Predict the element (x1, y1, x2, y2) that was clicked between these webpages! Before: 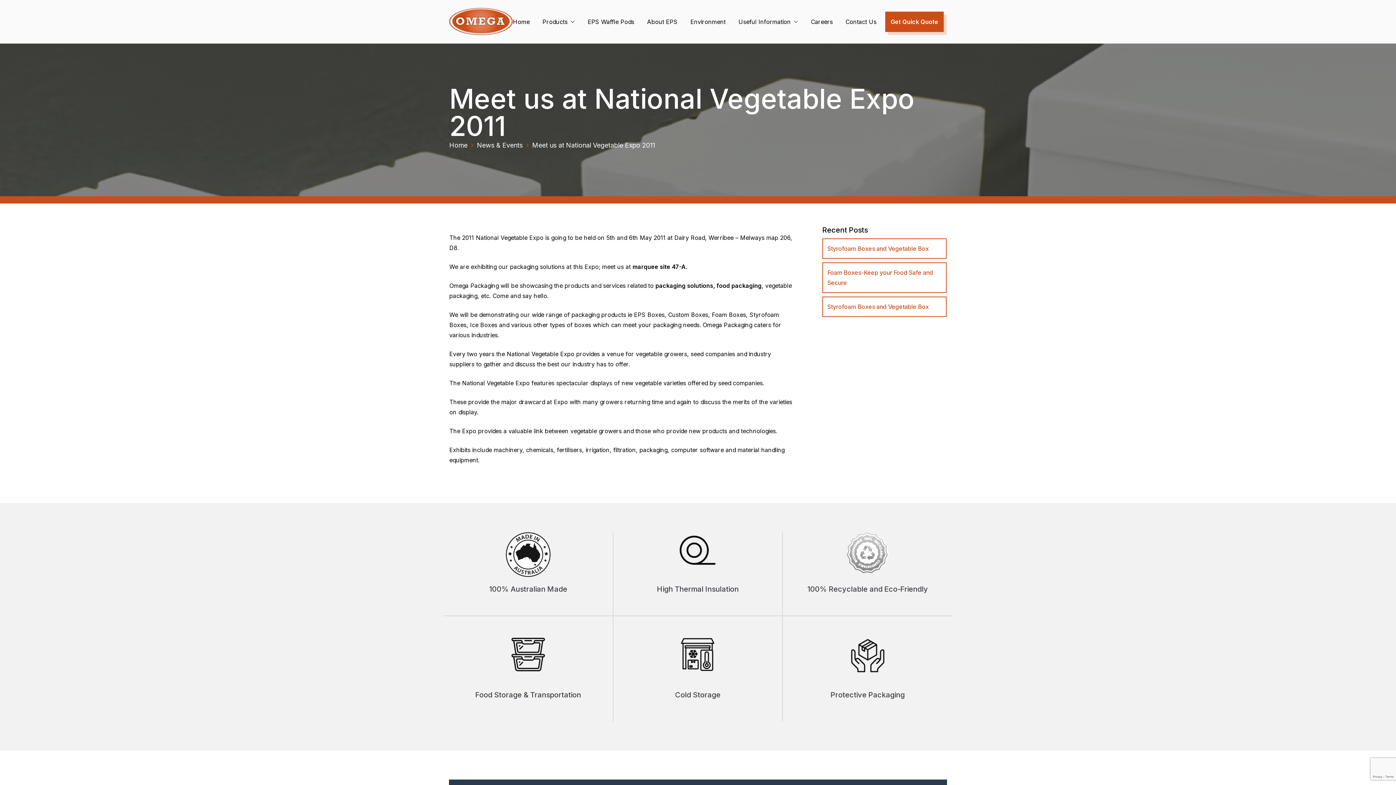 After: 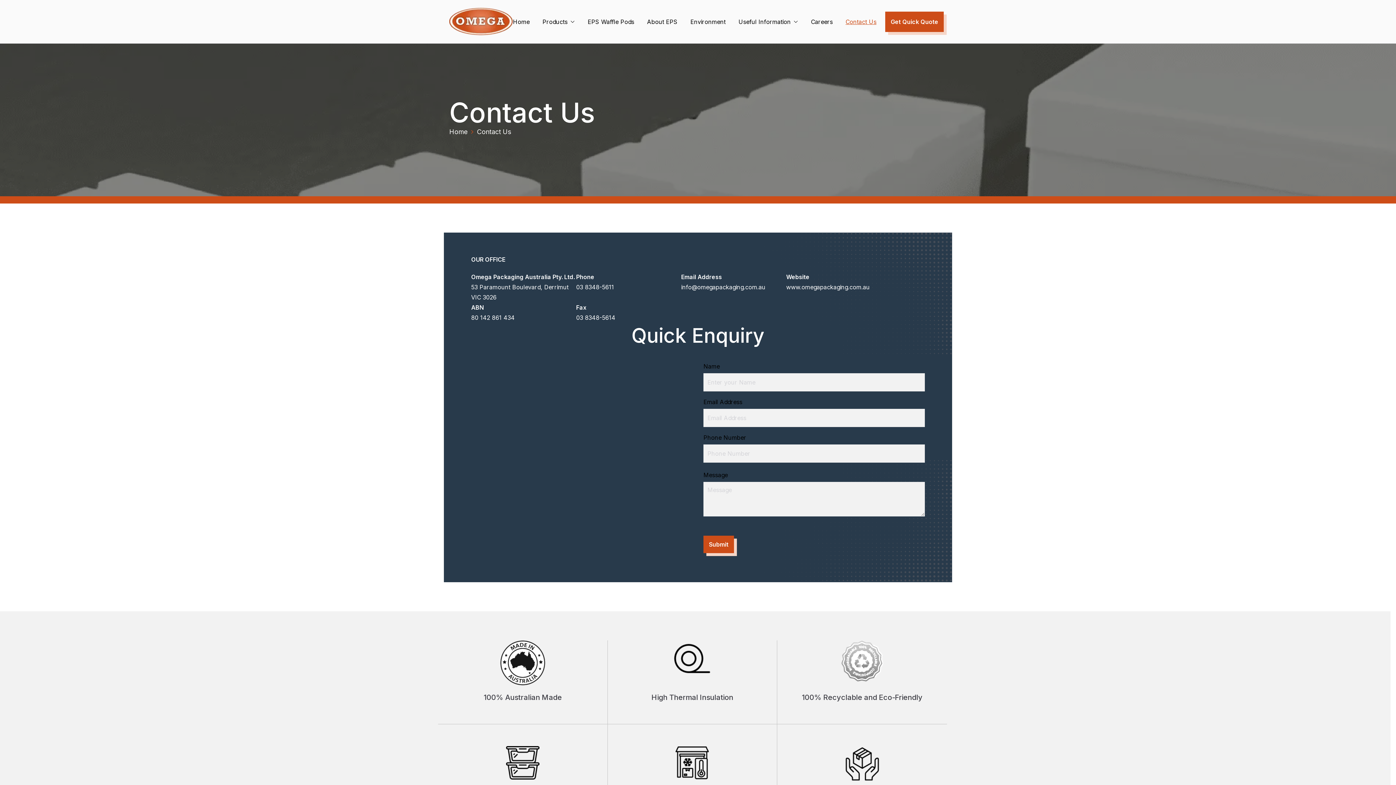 Action: bbox: (885, 11, 944, 31) label: Get Quick Quote